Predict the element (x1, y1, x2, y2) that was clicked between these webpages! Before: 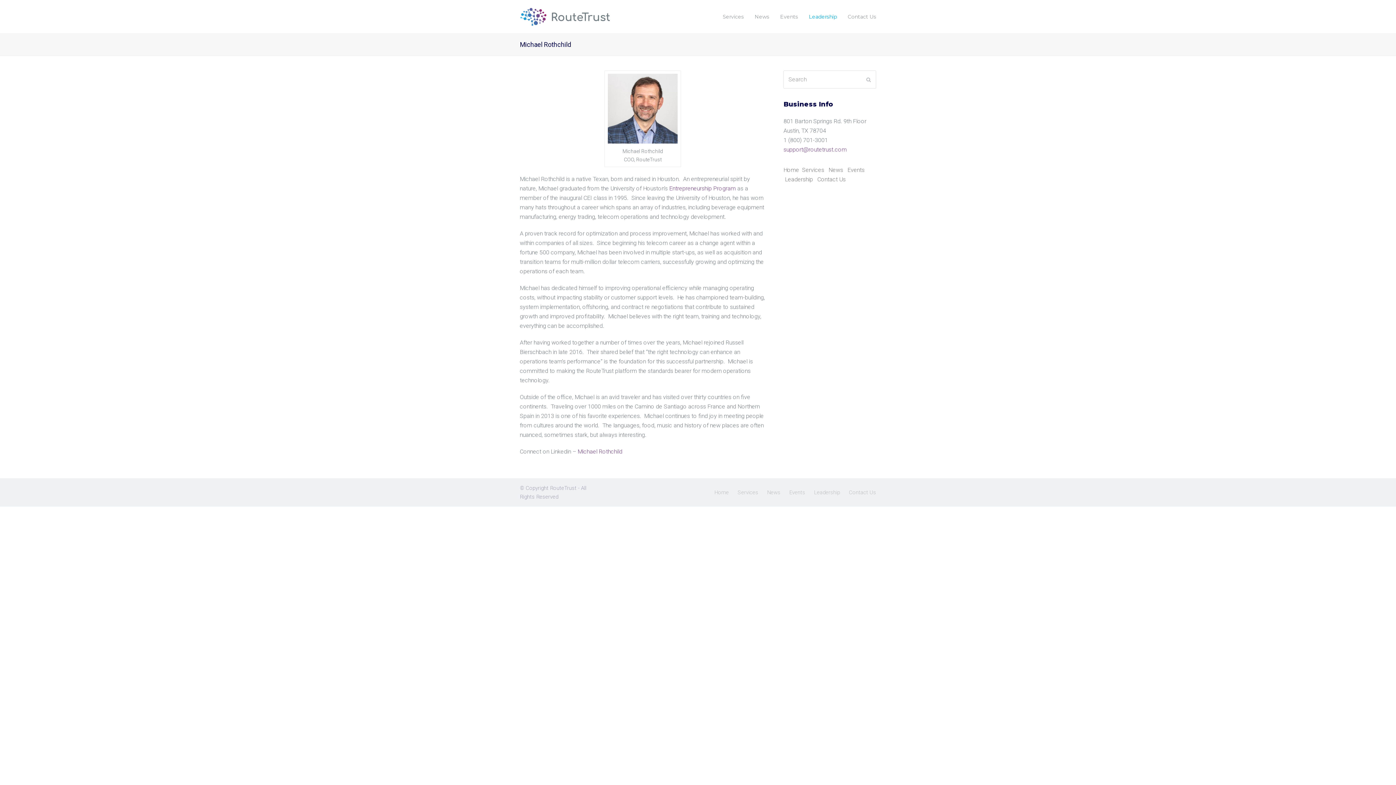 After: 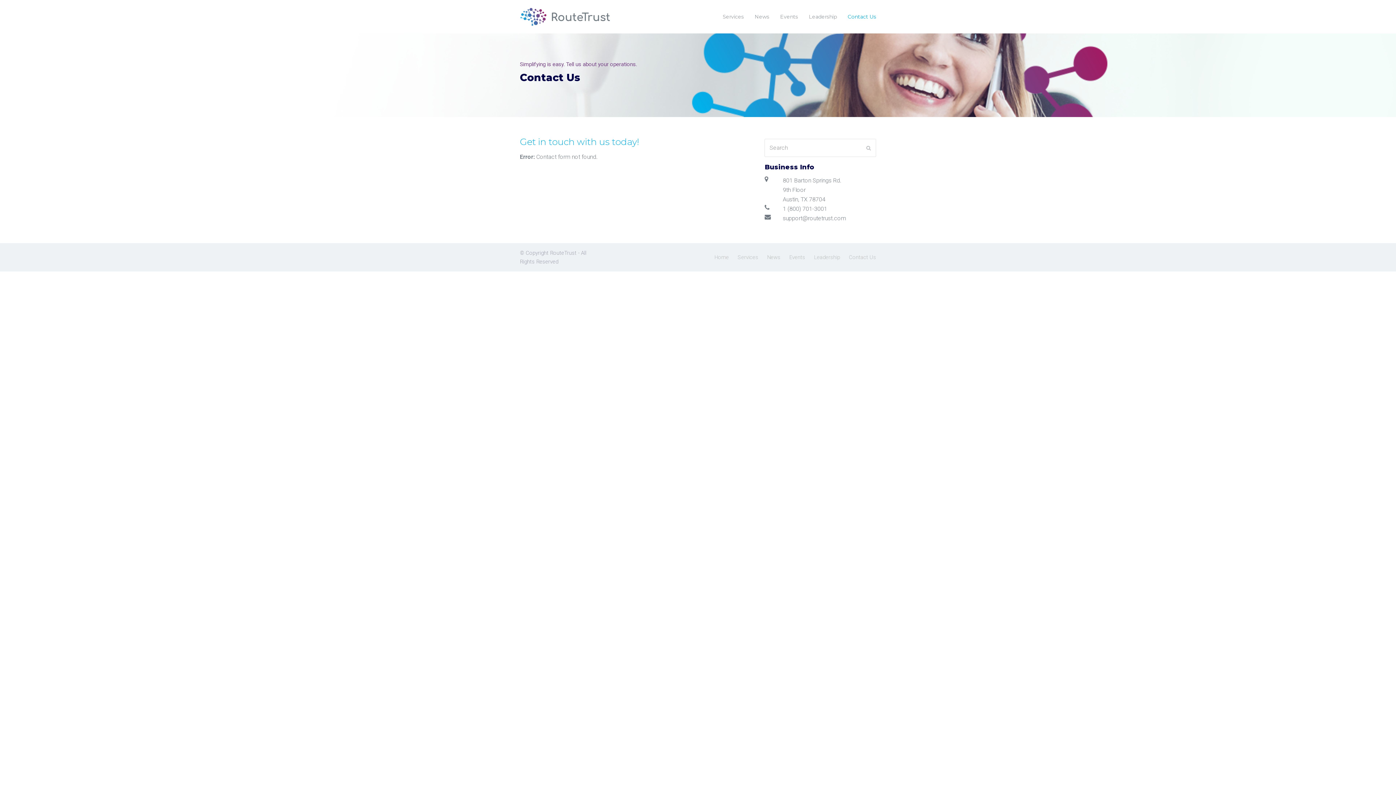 Action: label: Contact Us bbox: (849, 489, 876, 496)